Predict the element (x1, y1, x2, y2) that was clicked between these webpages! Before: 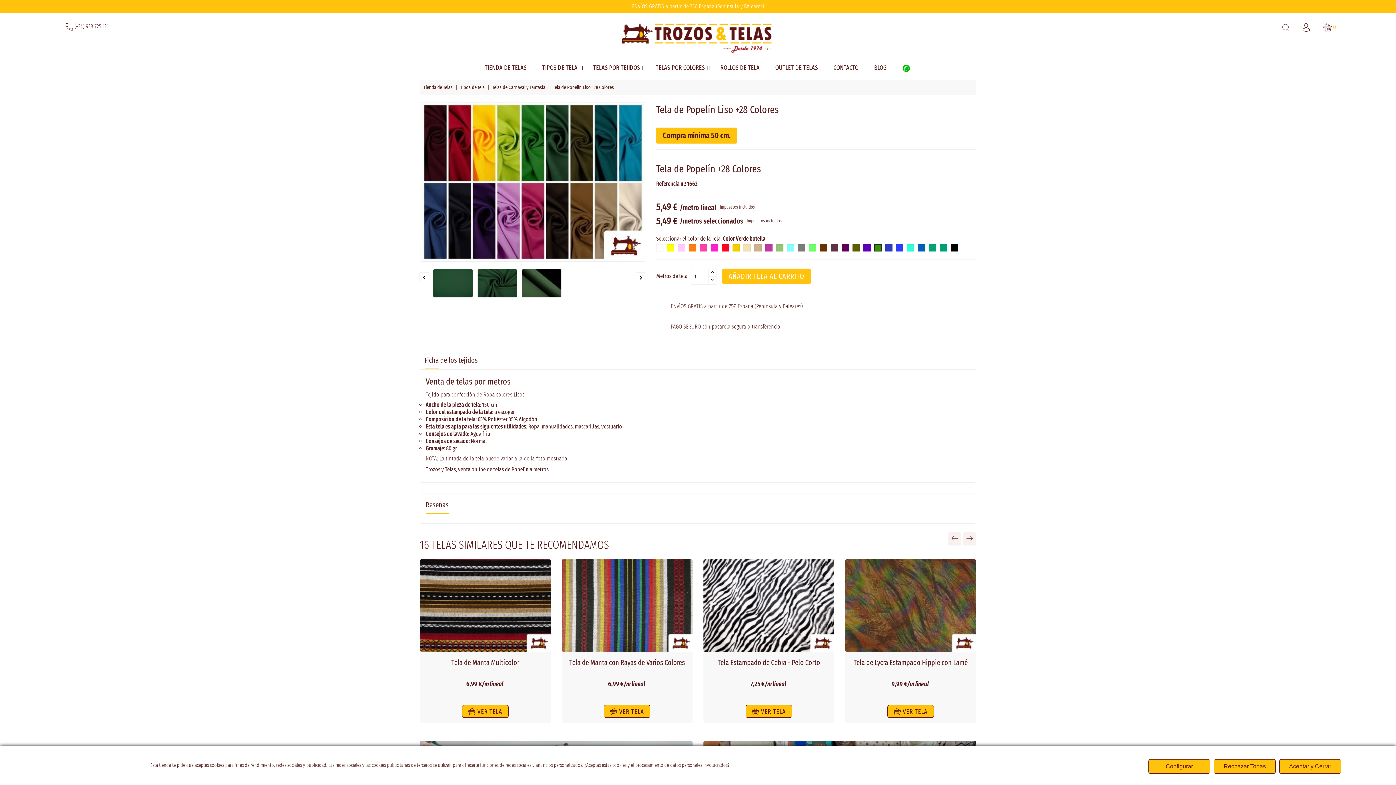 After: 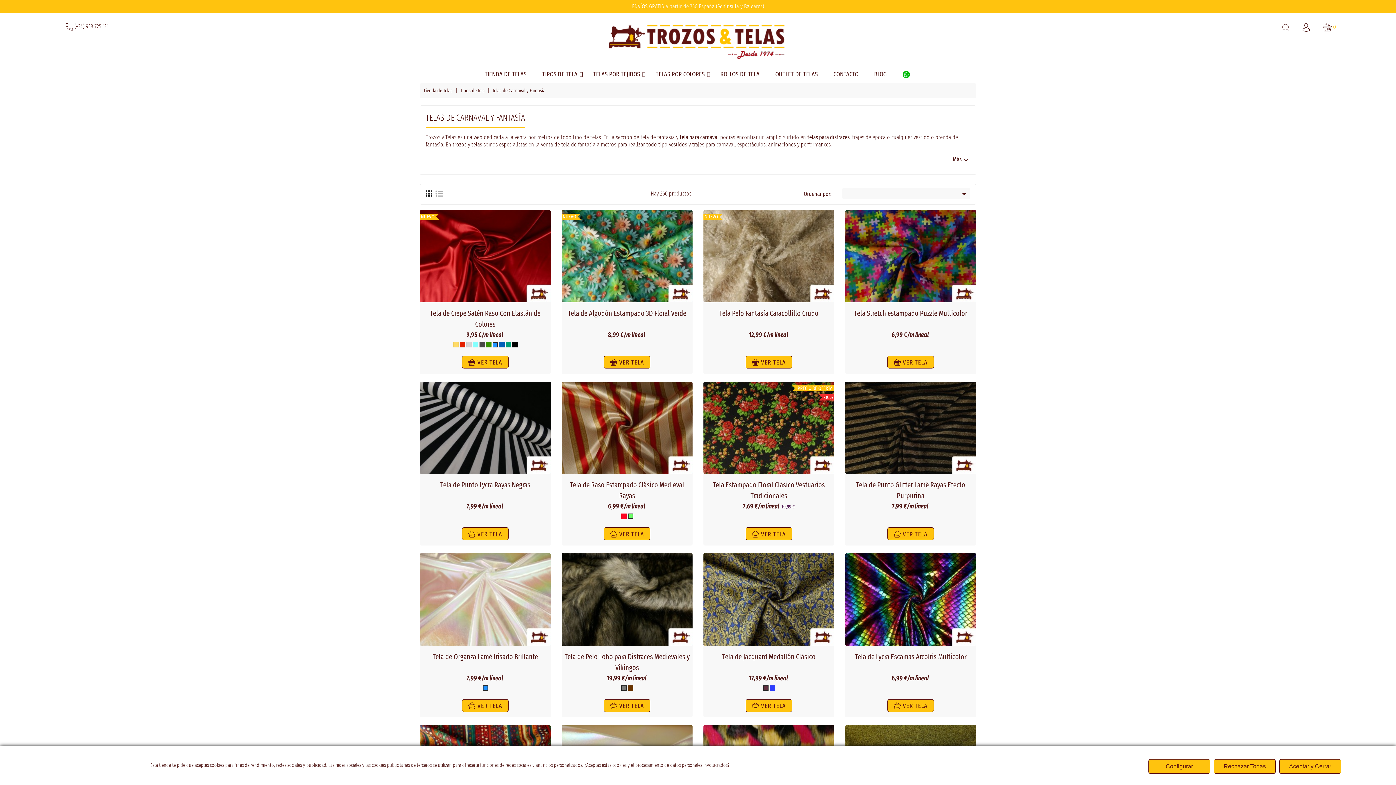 Action: label: Telas de Carnaval y Fantasía  bbox: (492, 84, 546, 90)